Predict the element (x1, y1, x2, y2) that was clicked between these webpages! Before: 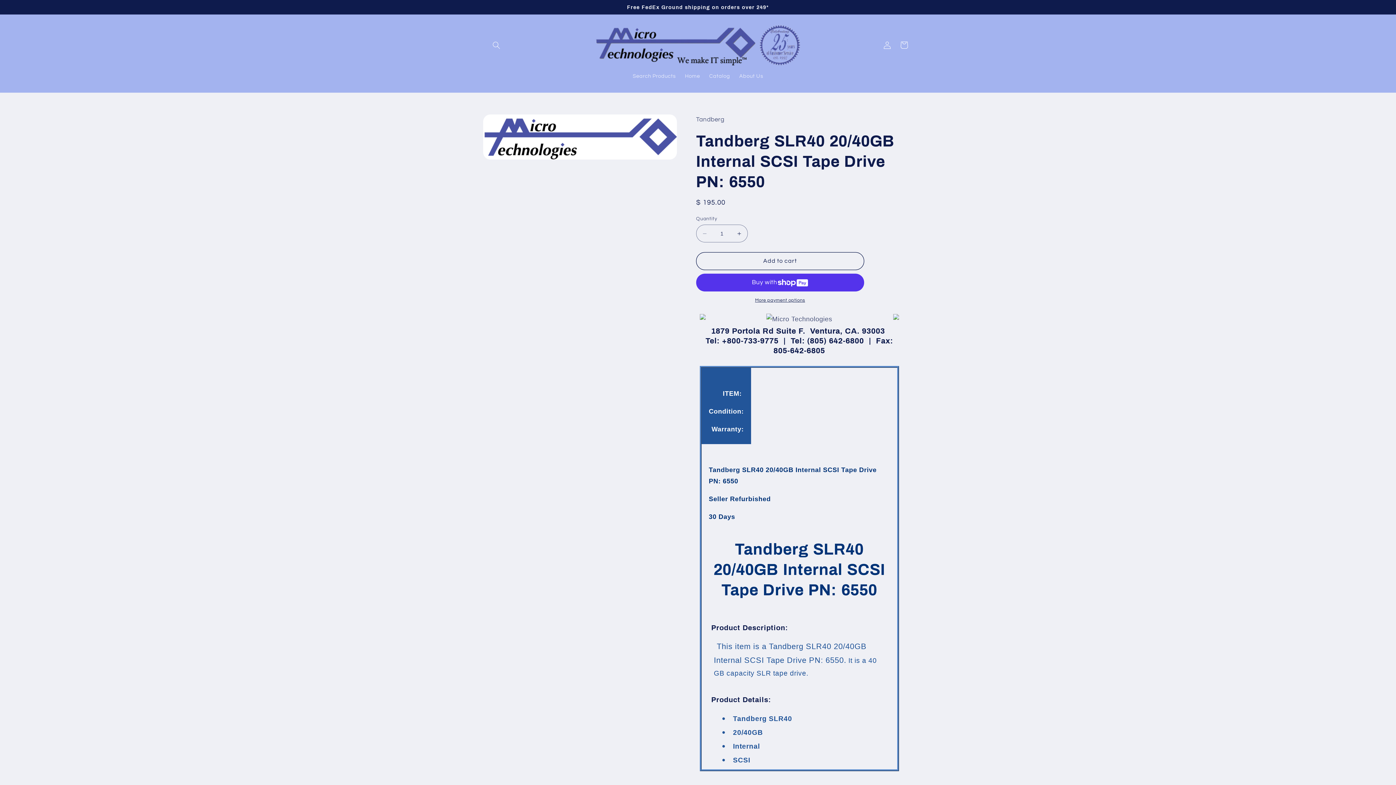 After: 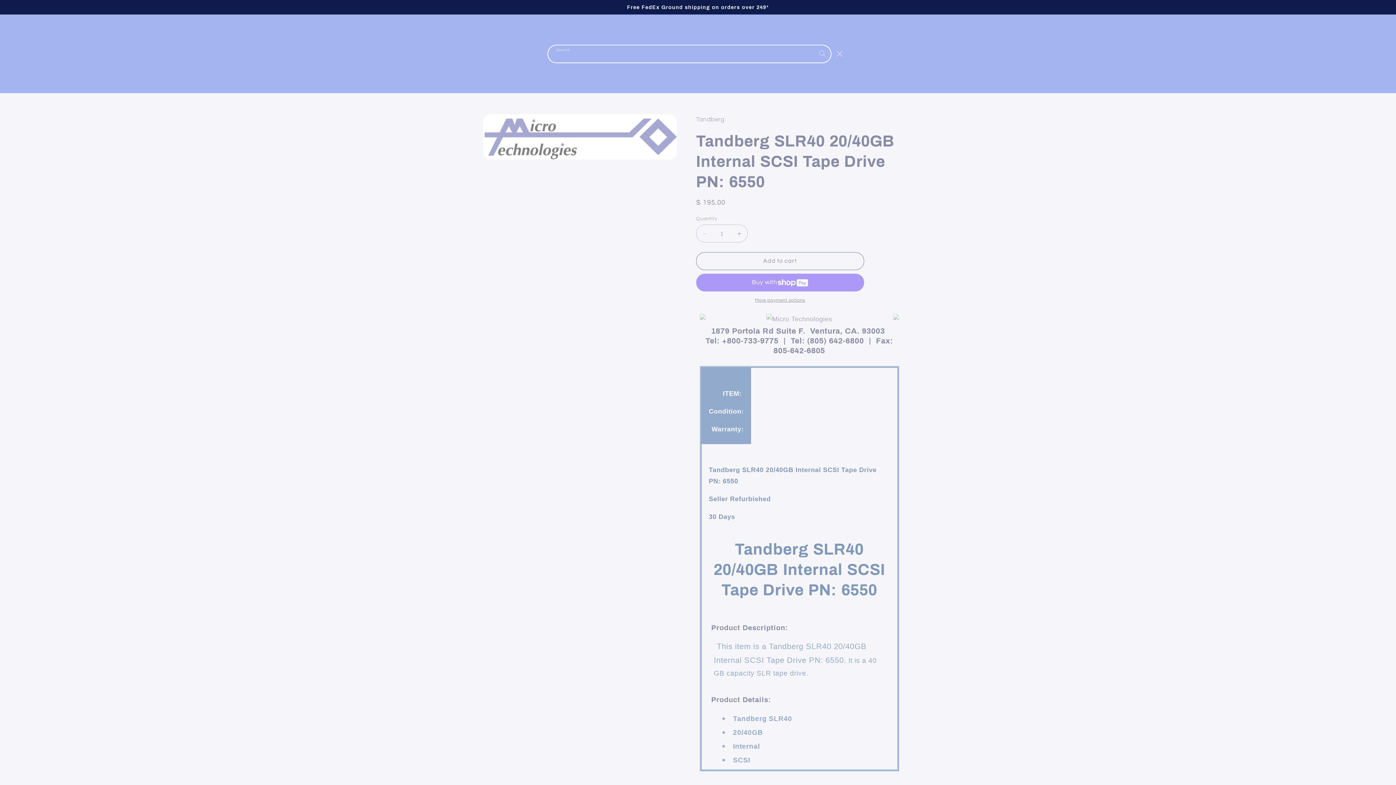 Action: bbox: (488, 36, 504, 53) label: Search